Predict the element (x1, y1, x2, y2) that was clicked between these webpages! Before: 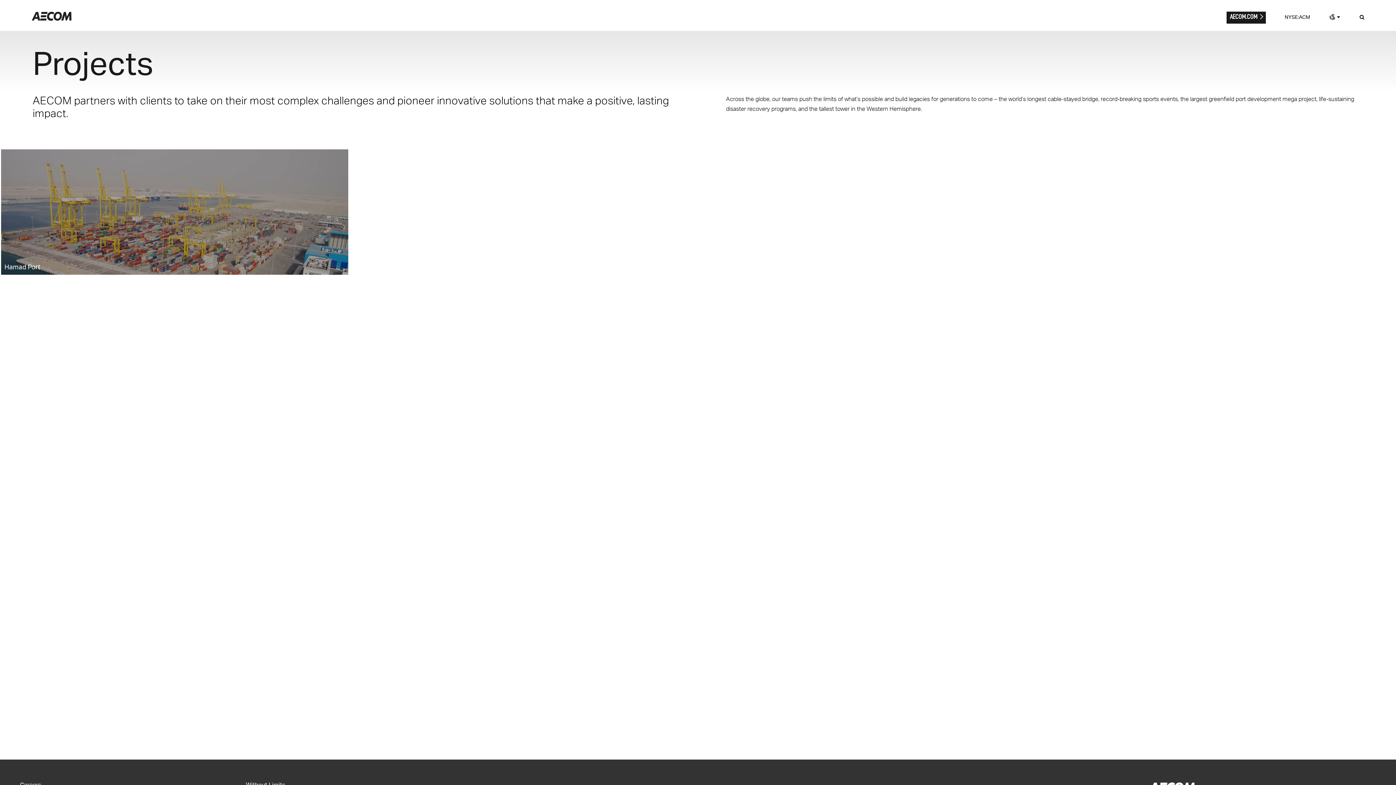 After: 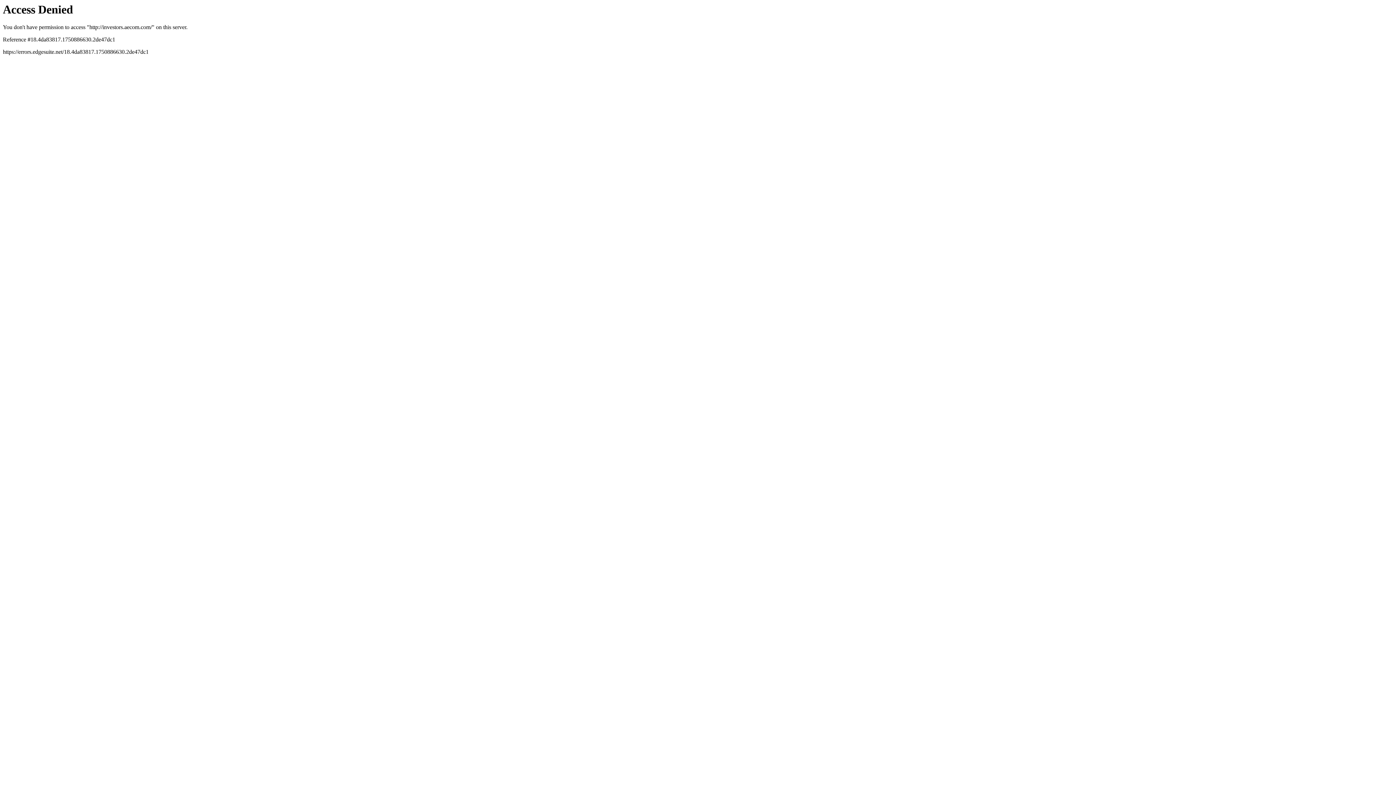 Action: bbox: (1285, 13, 1310, 20) label: NYSE:ACM